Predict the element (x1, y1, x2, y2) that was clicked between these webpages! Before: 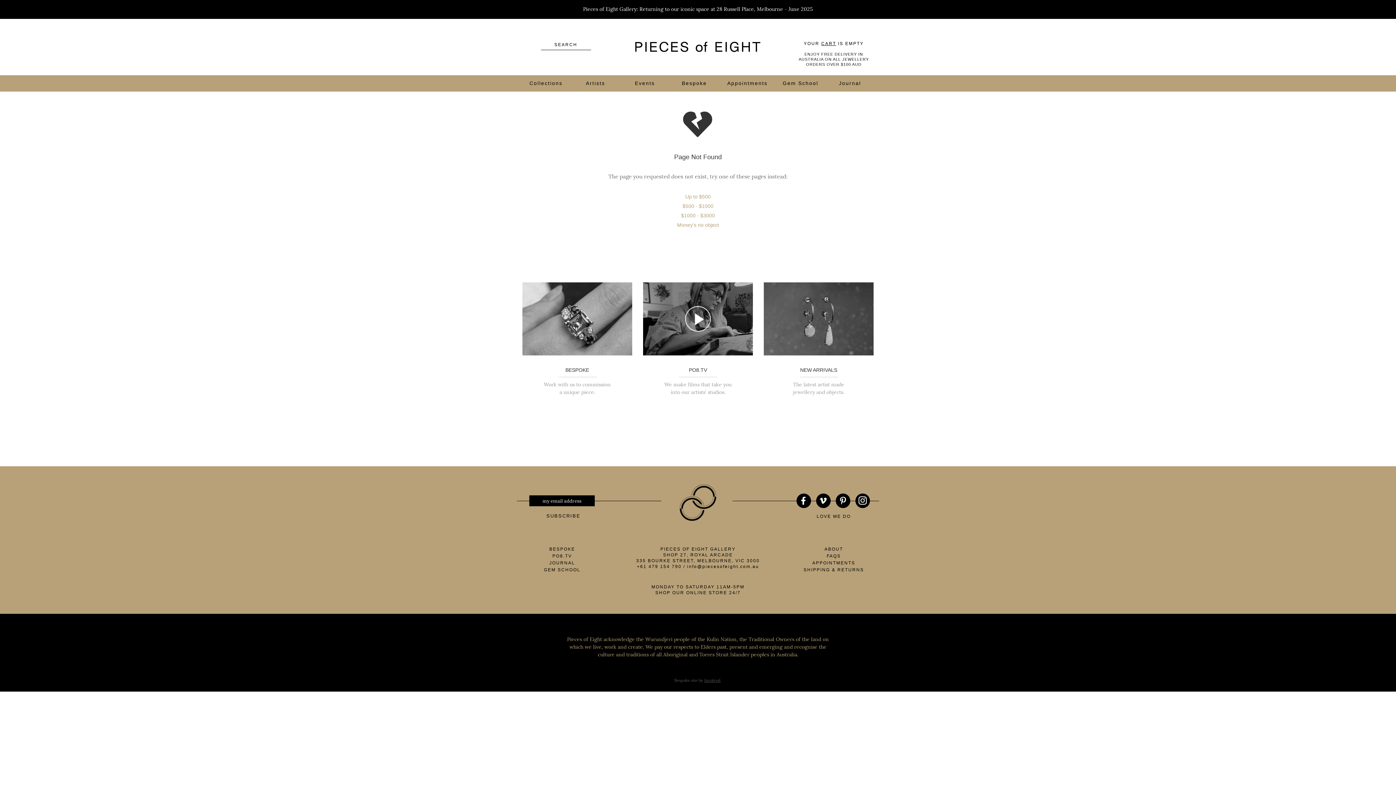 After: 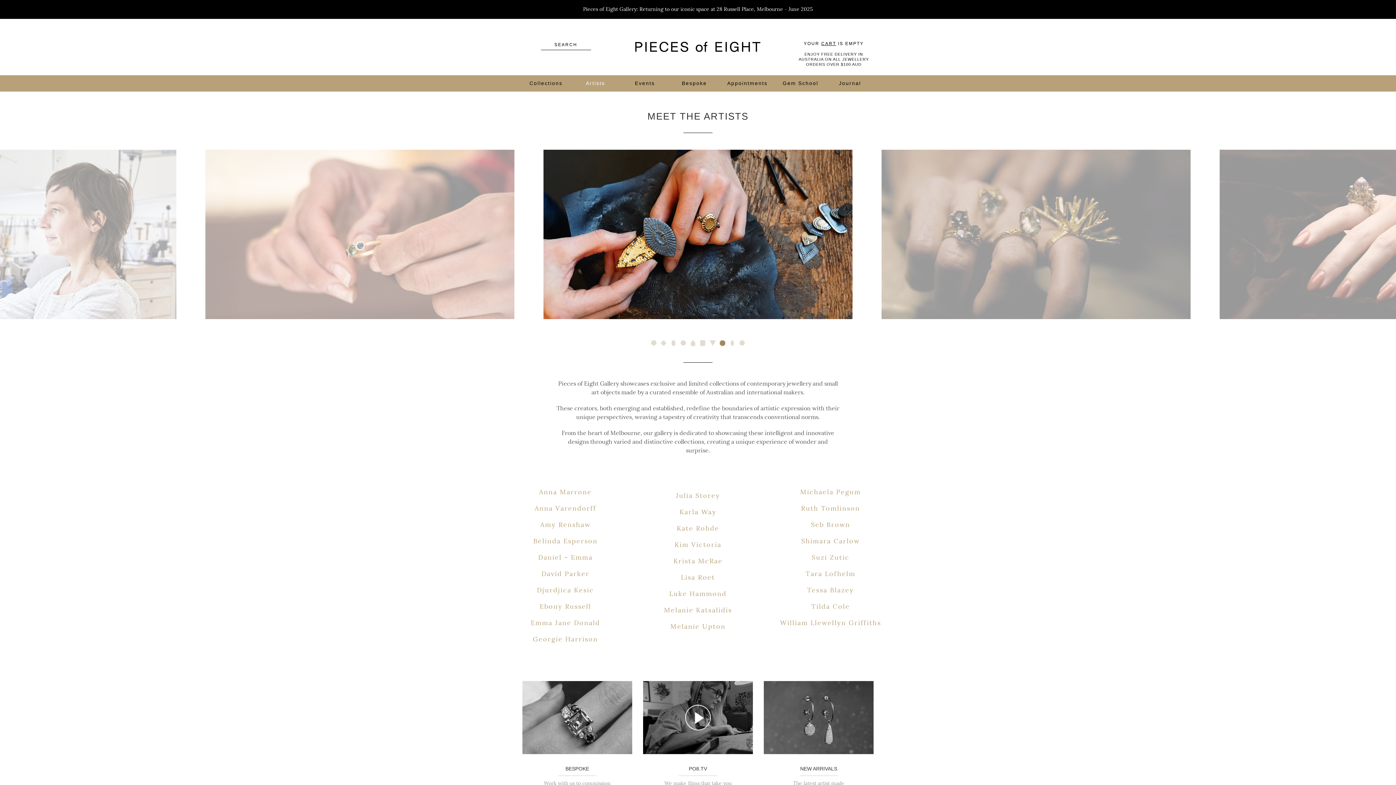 Action: bbox: (572, 75, 619, 91) label: Artists